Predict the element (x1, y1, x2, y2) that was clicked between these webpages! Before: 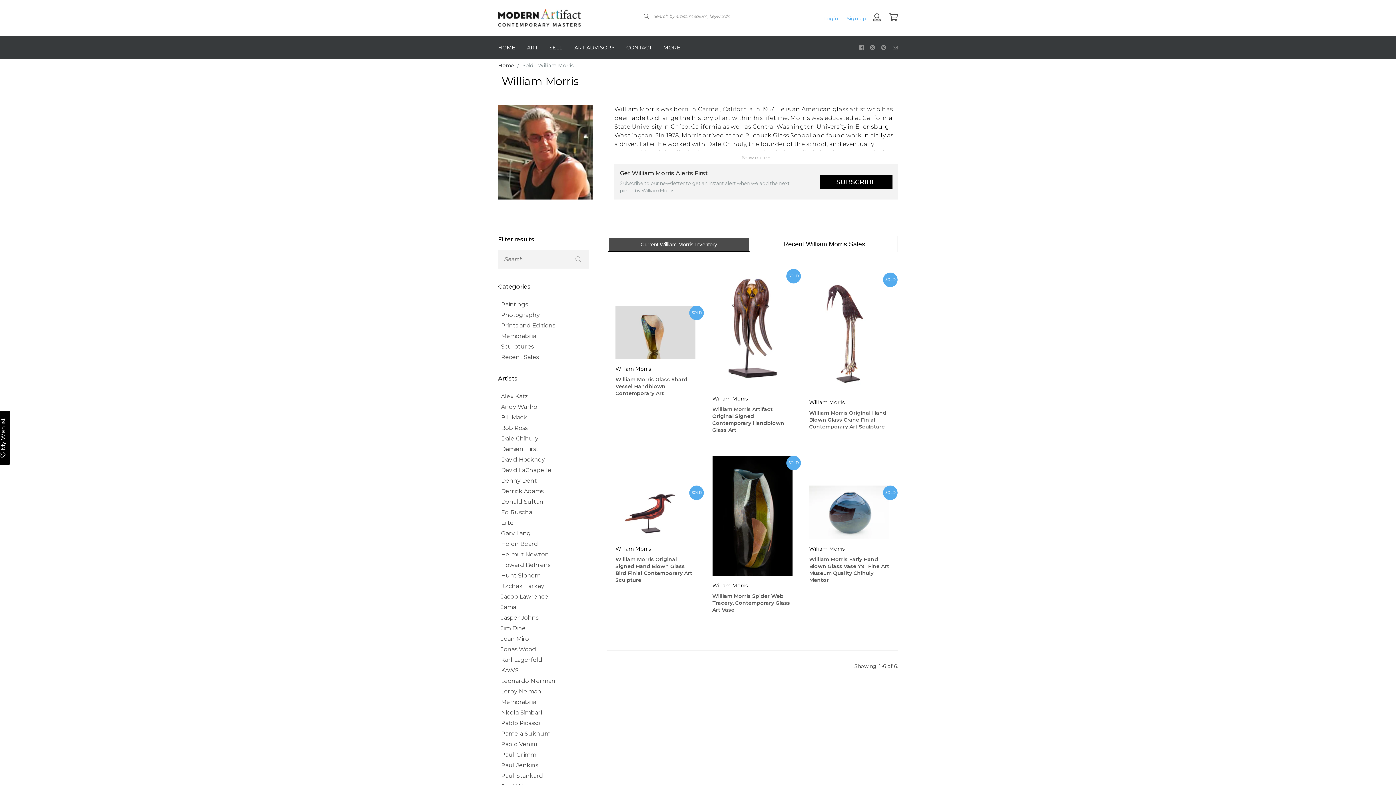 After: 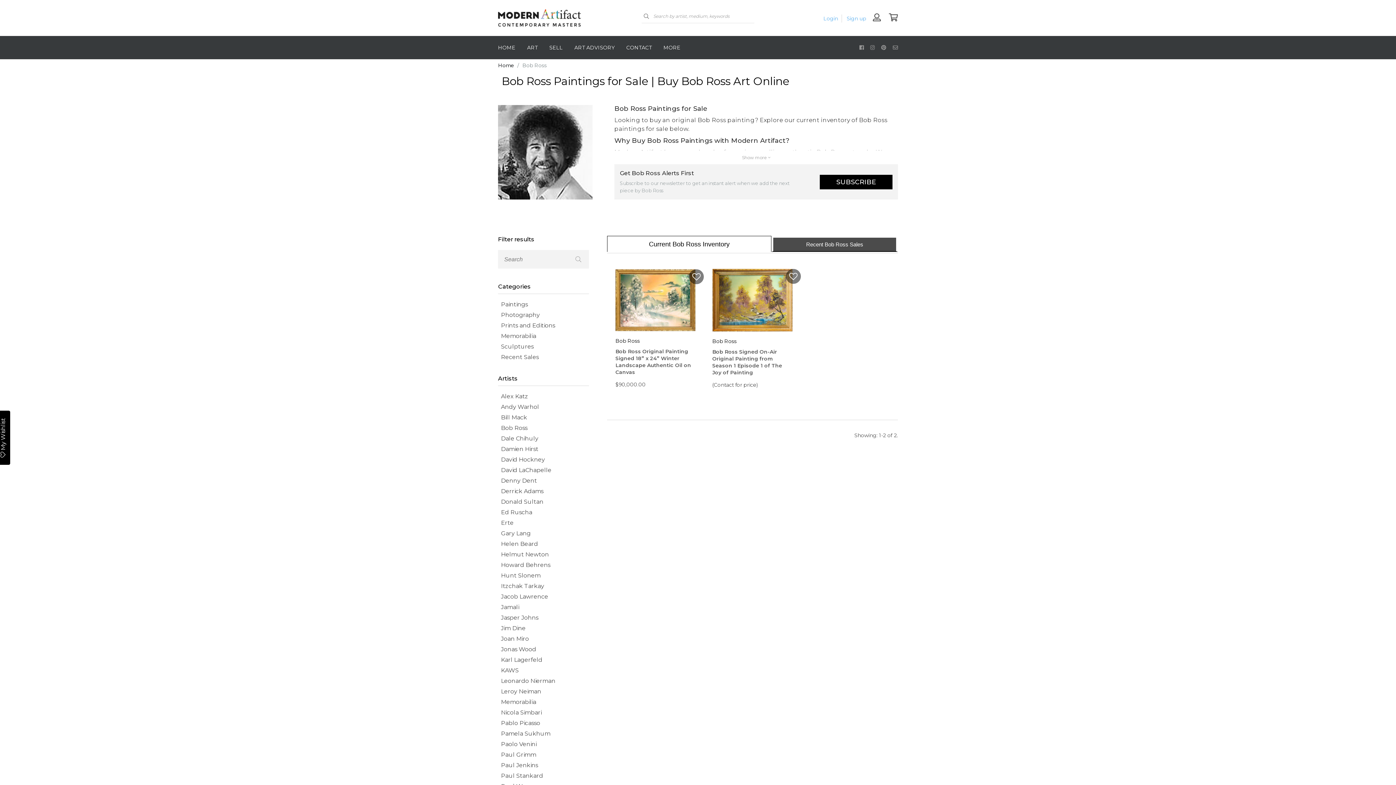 Action: bbox: (498, 424, 527, 431) label:   Bob Ross